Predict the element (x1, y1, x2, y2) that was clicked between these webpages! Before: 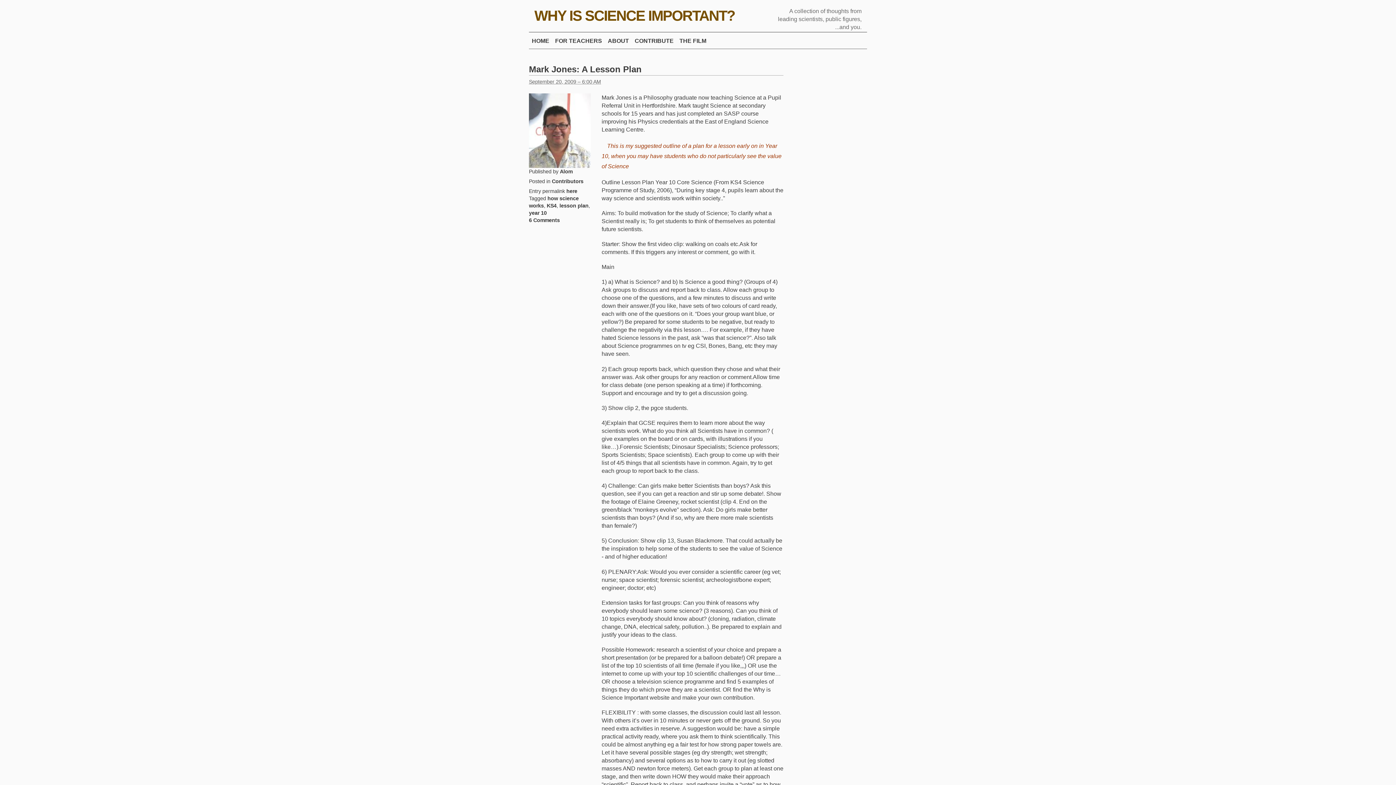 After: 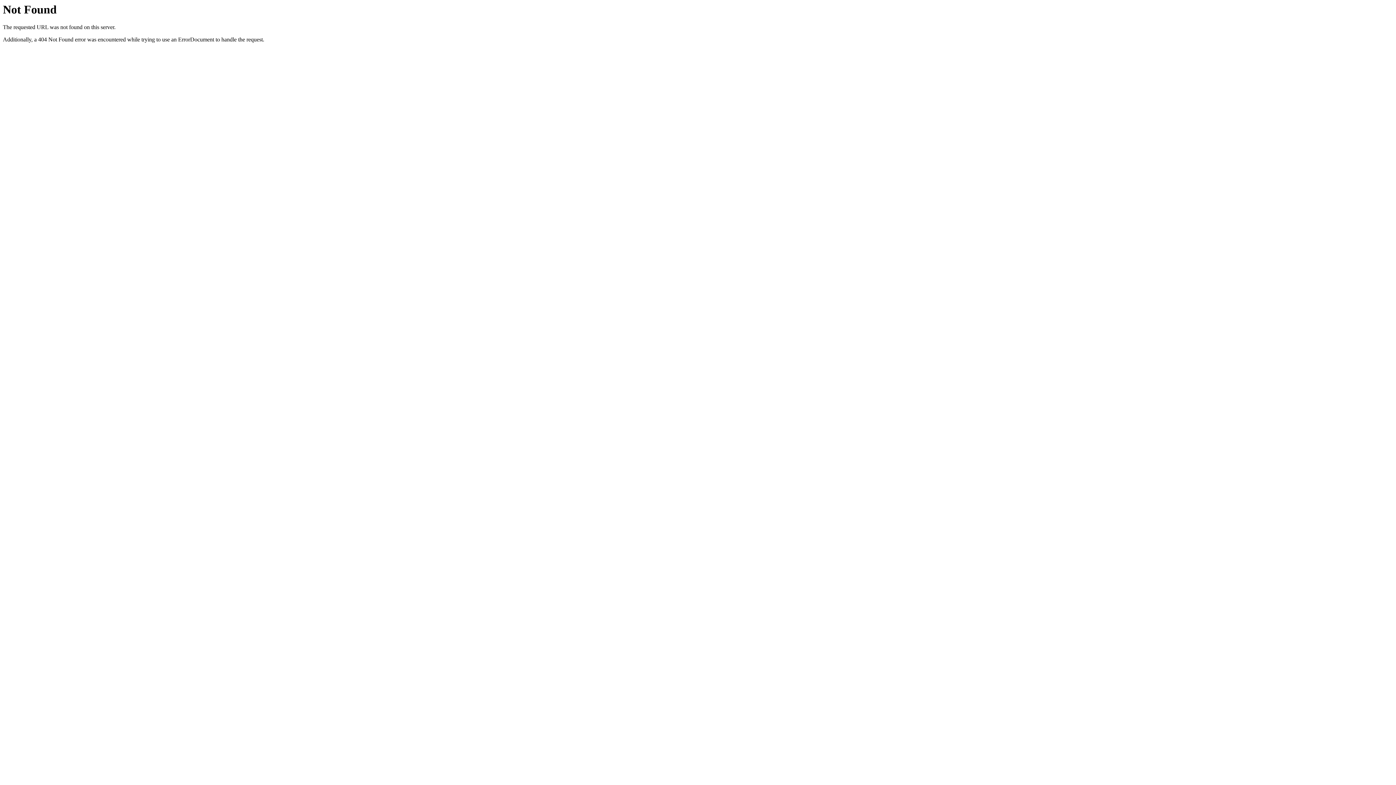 Action: label: KS4 bbox: (546, 202, 556, 208)